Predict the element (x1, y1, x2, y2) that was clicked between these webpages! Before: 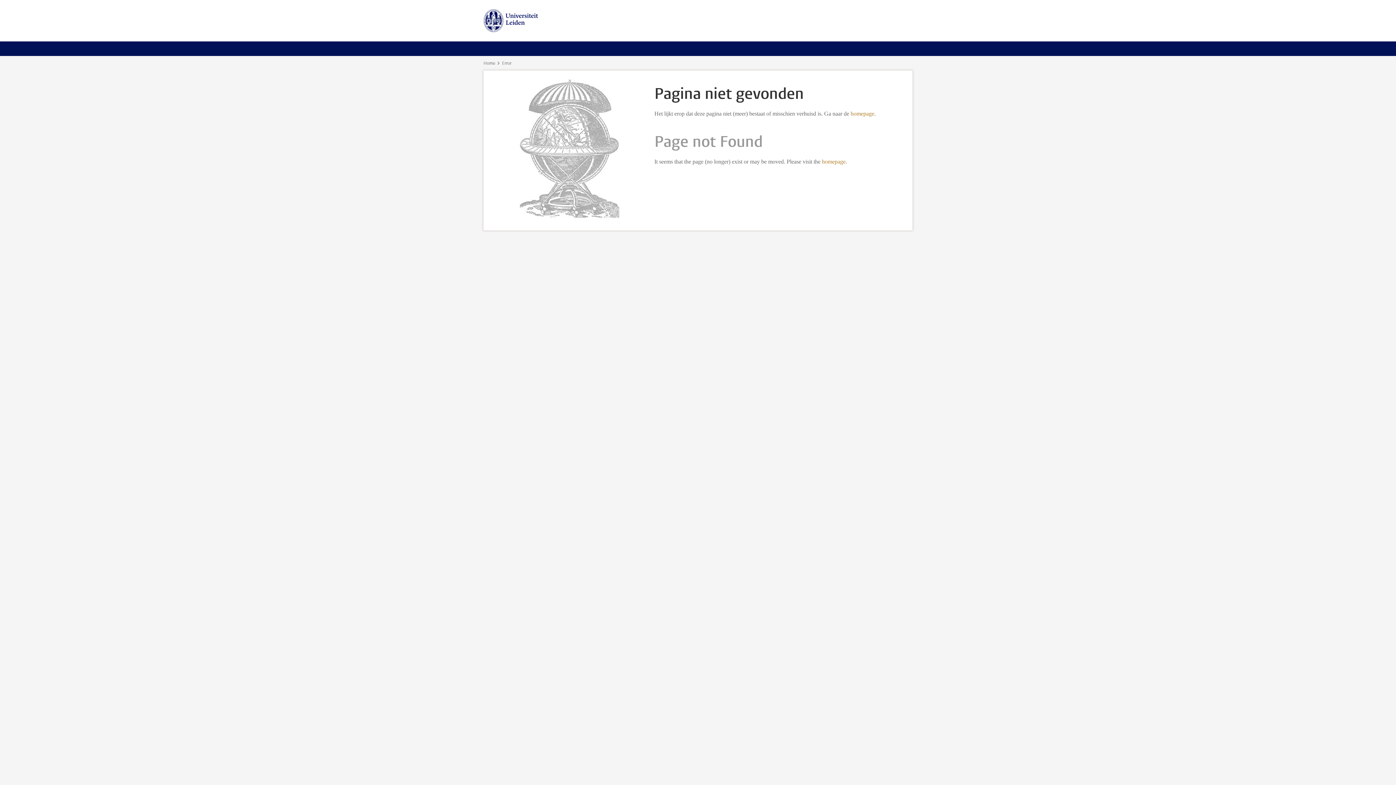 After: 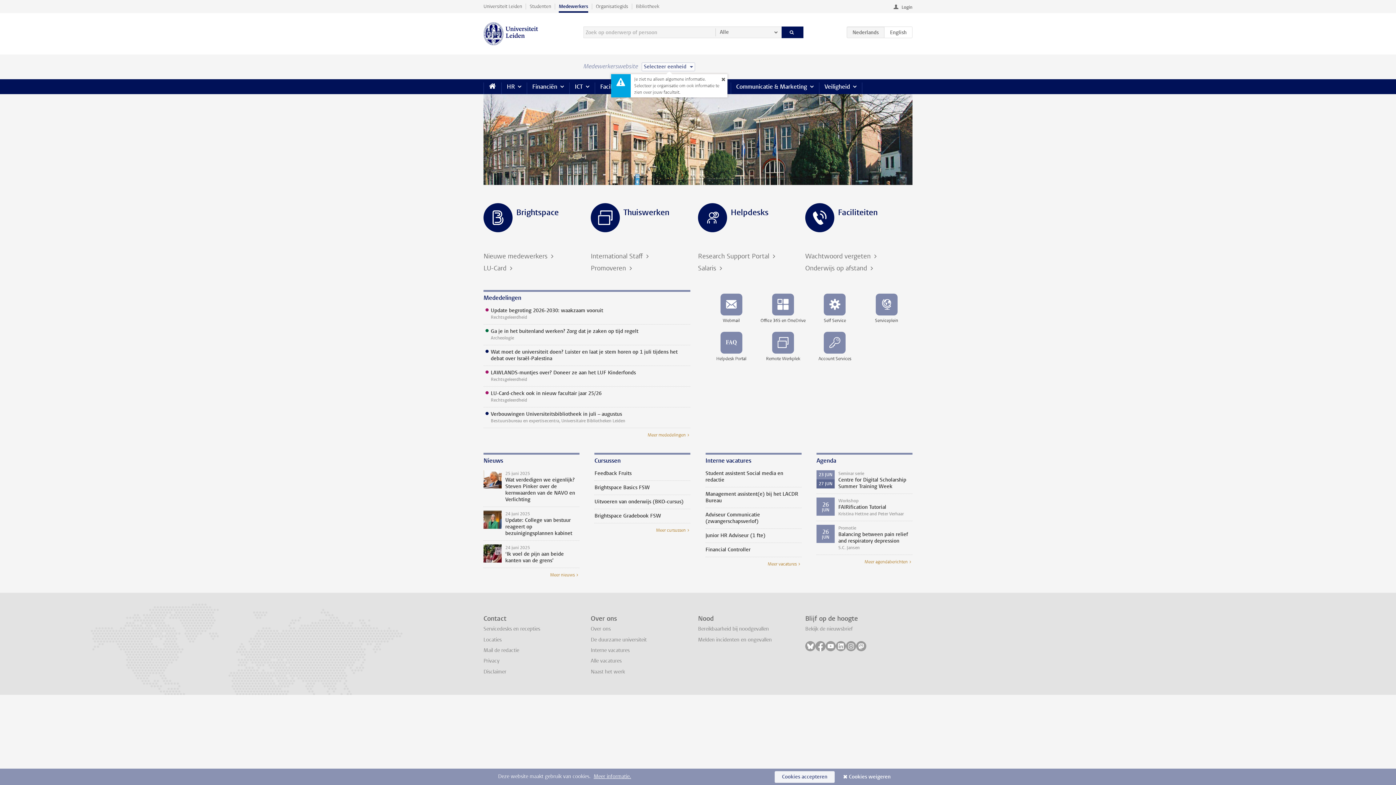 Action: bbox: (483, 60, 495, 66) label: Home